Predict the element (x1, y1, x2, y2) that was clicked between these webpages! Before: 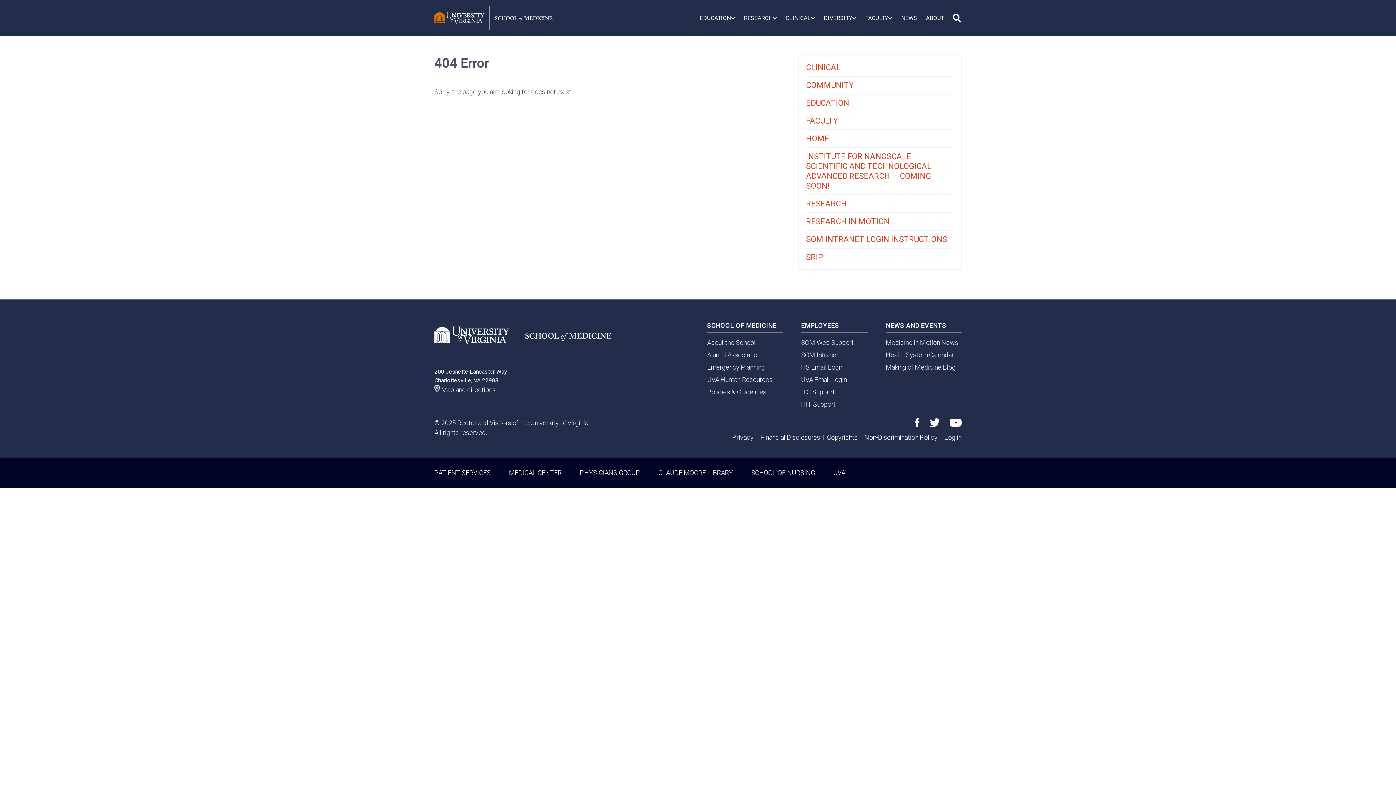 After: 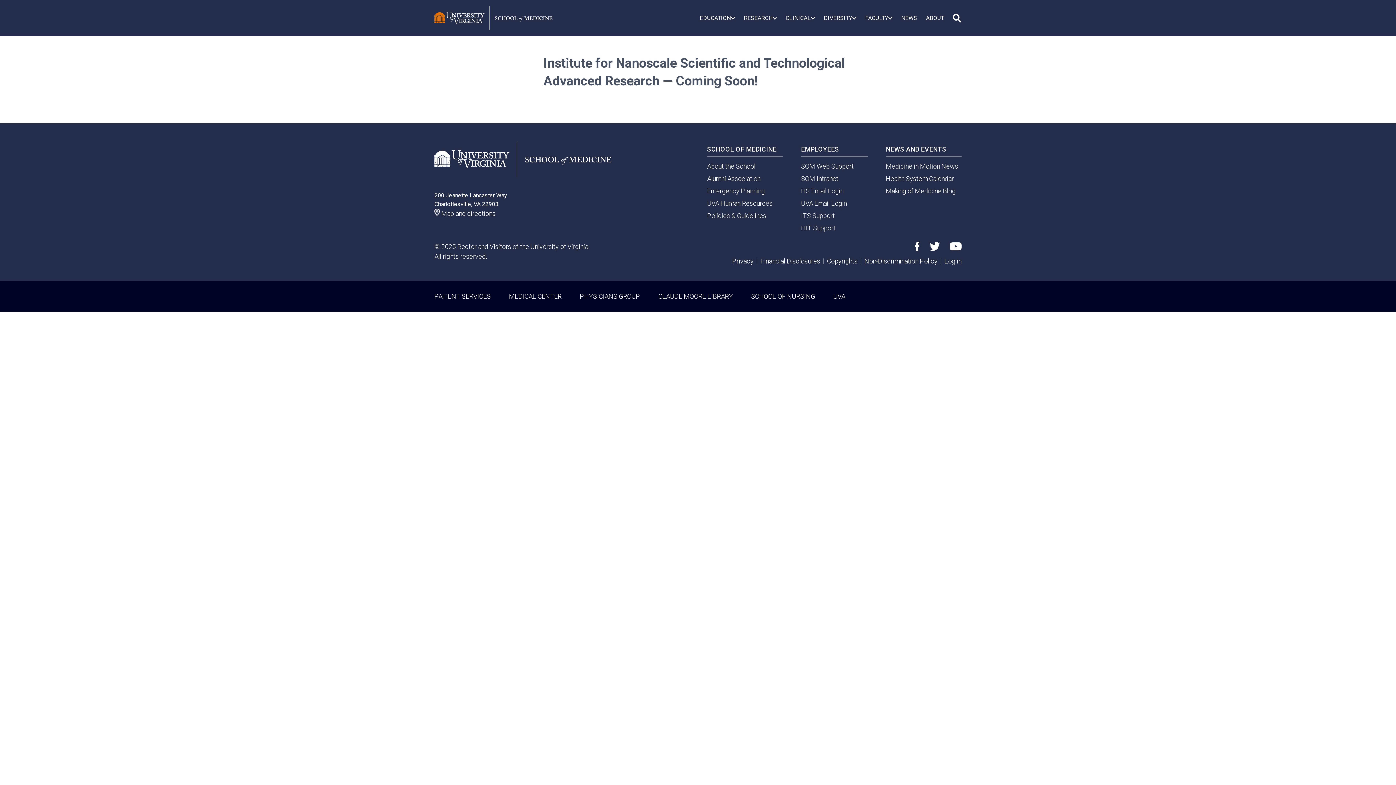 Action: label: INSTITUTE FOR NANOSCALE SCIENTIFIC AND TECHNOLOGICAL ADVANCED RESEARCH — COMING SOON! bbox: (806, 148, 953, 194)